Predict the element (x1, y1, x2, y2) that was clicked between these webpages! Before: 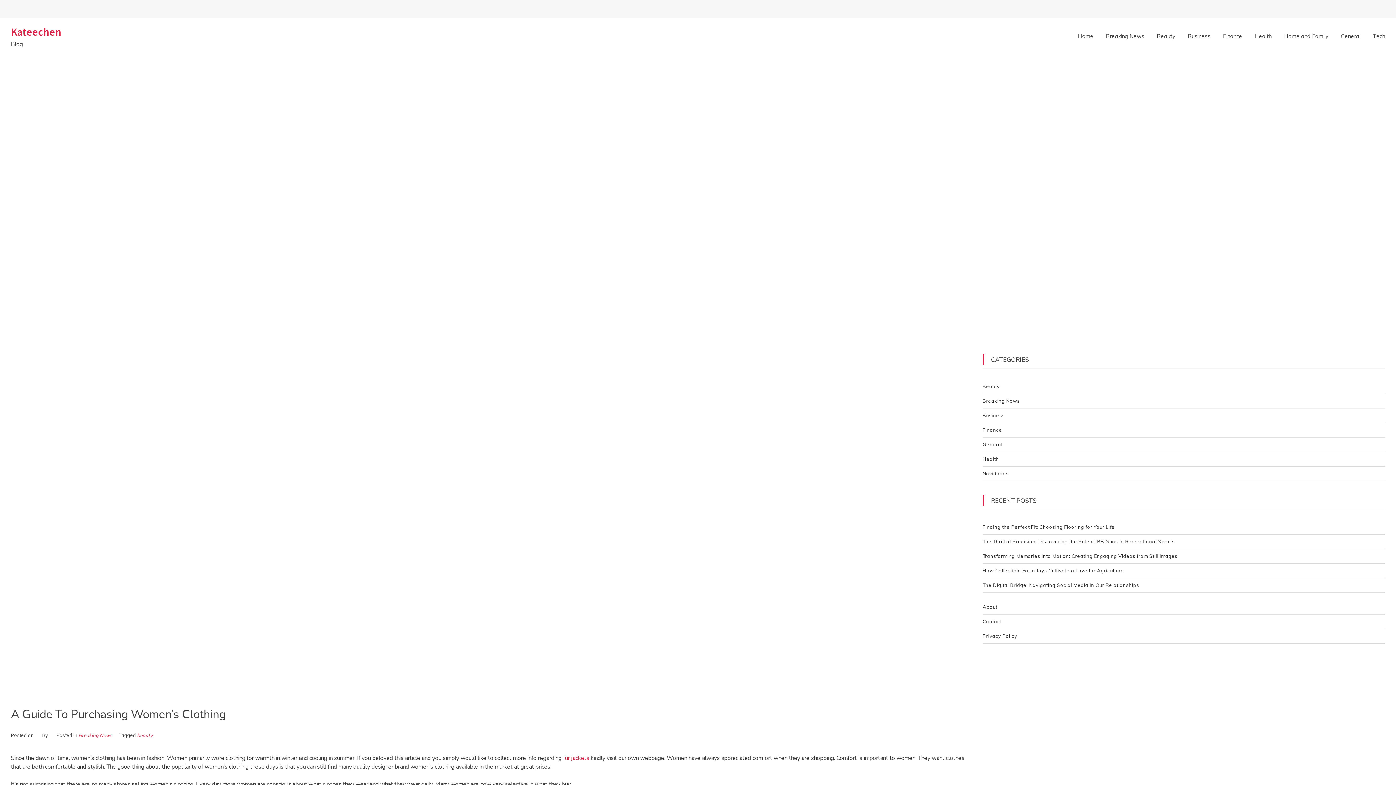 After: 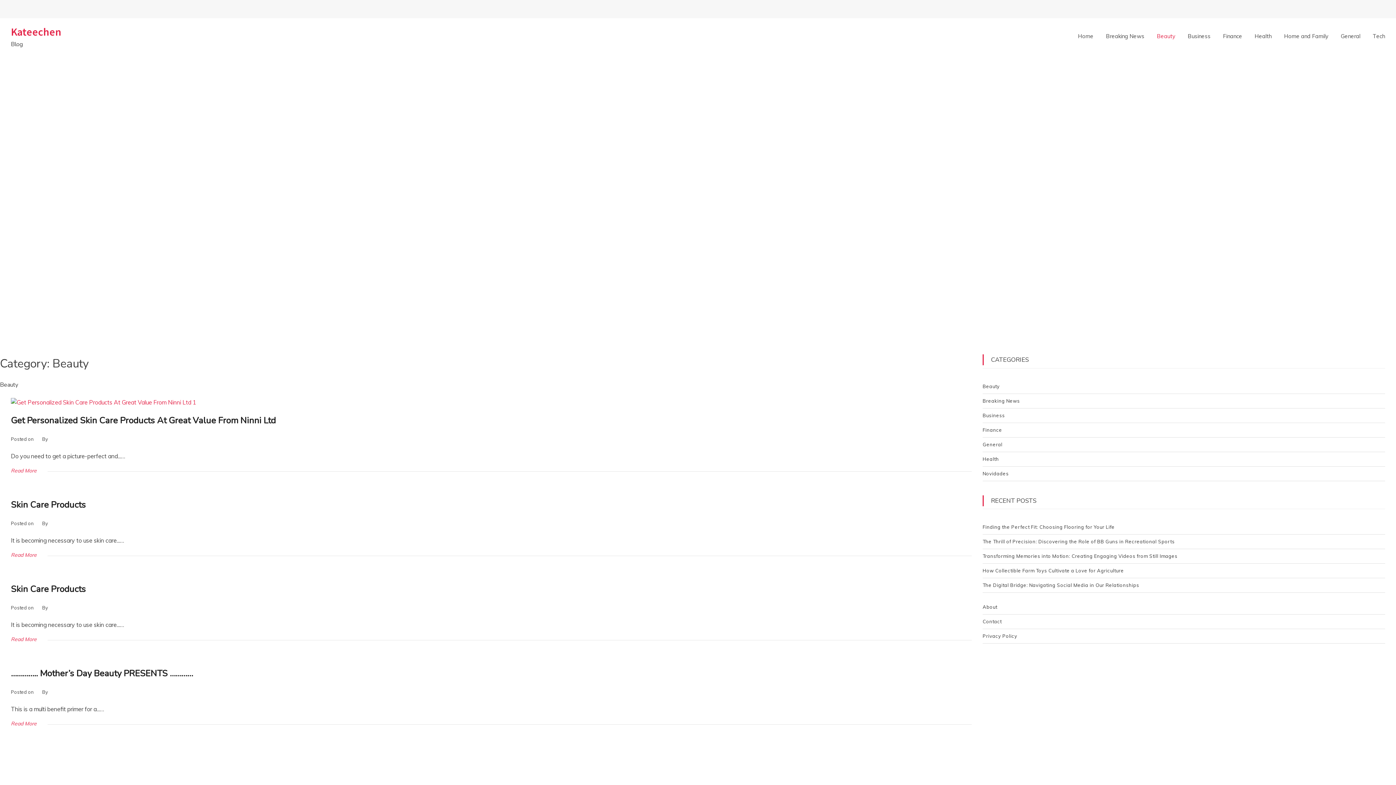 Action: bbox: (982, 379, 1385, 394) label: Beauty